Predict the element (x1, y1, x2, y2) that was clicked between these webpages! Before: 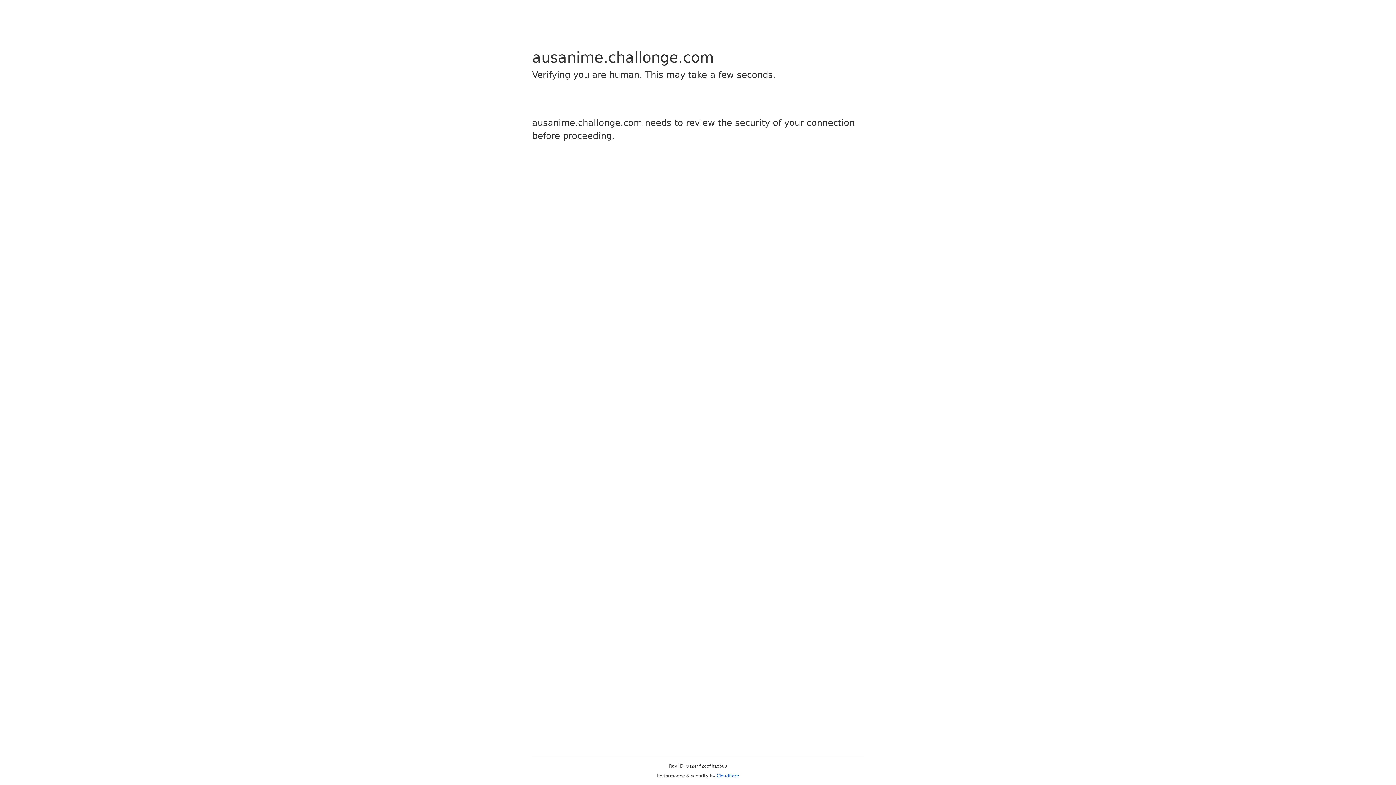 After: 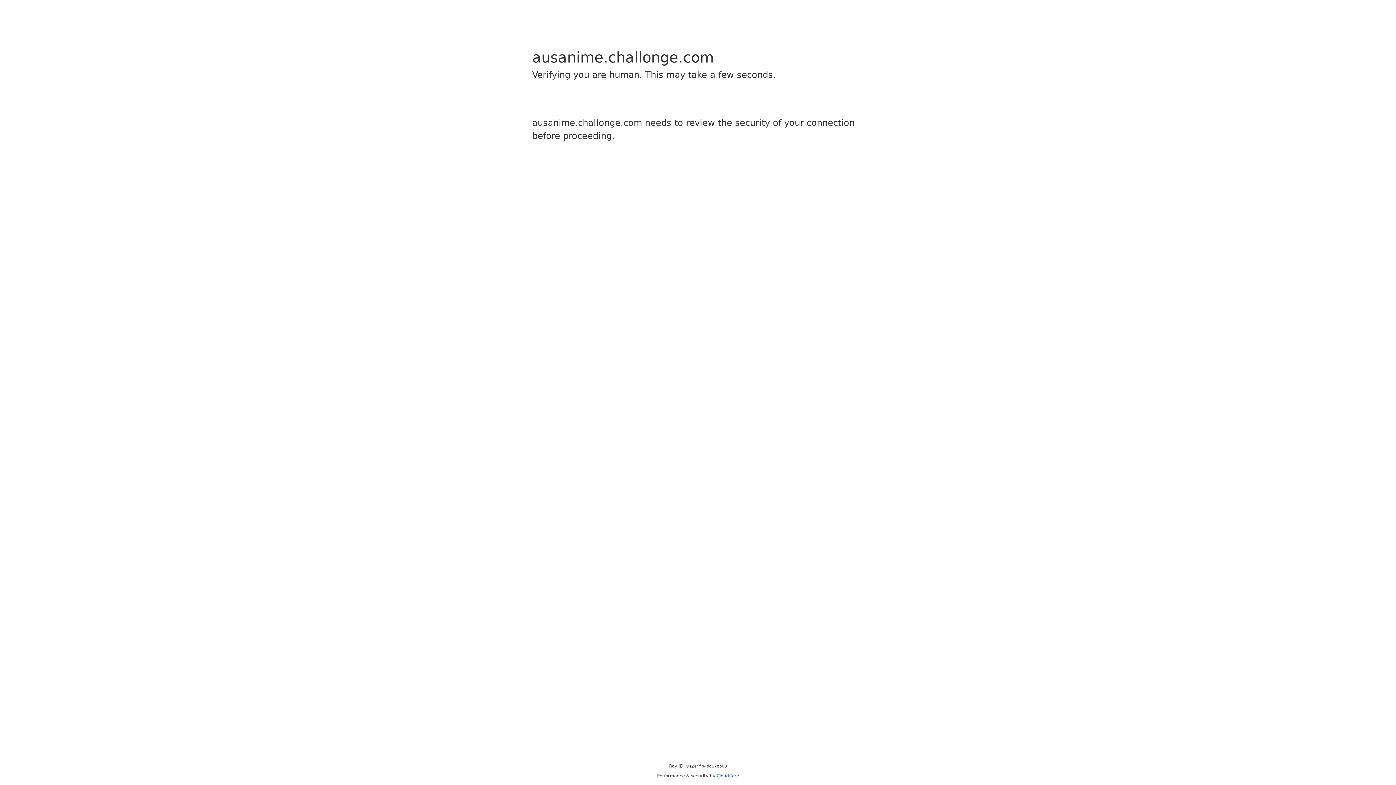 Action: label: Cloudflare bbox: (716, 773, 739, 778)